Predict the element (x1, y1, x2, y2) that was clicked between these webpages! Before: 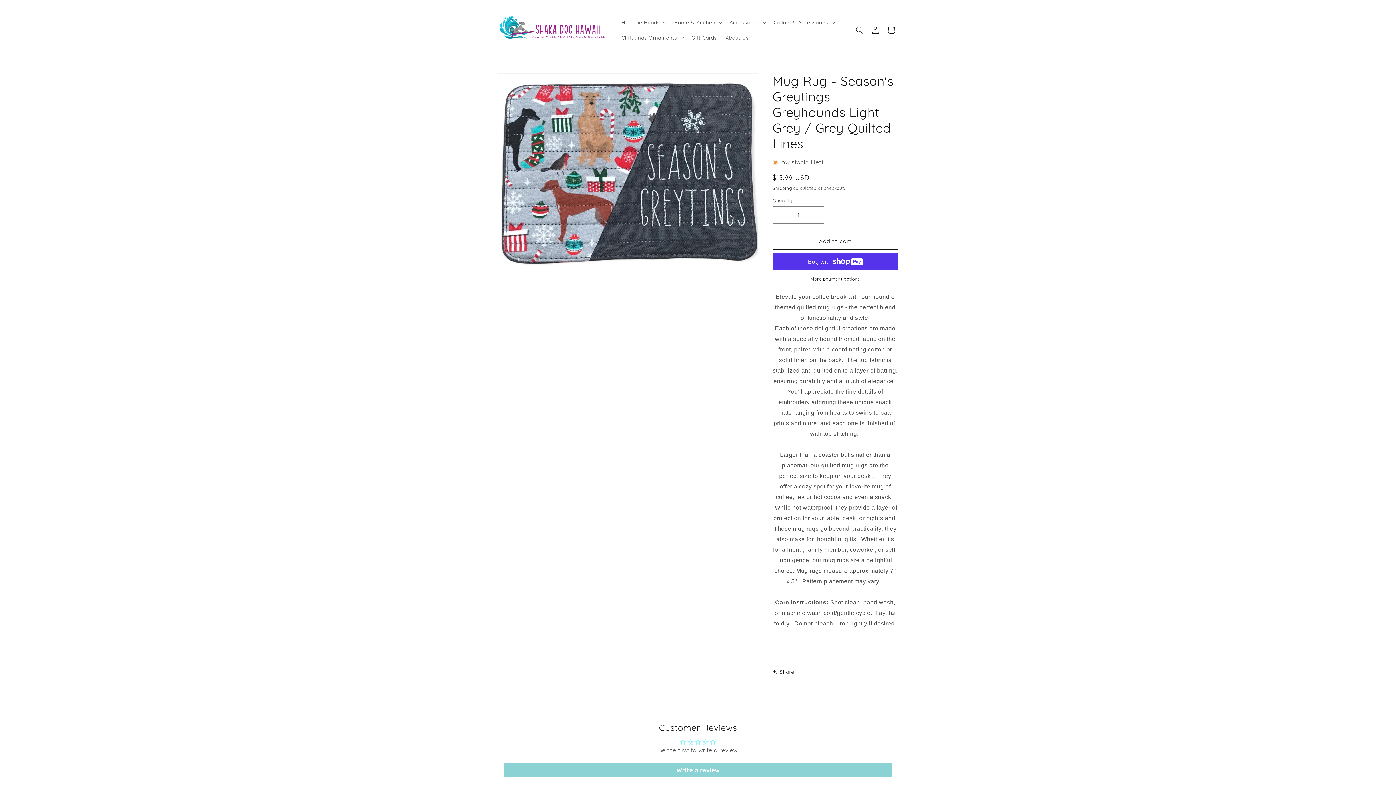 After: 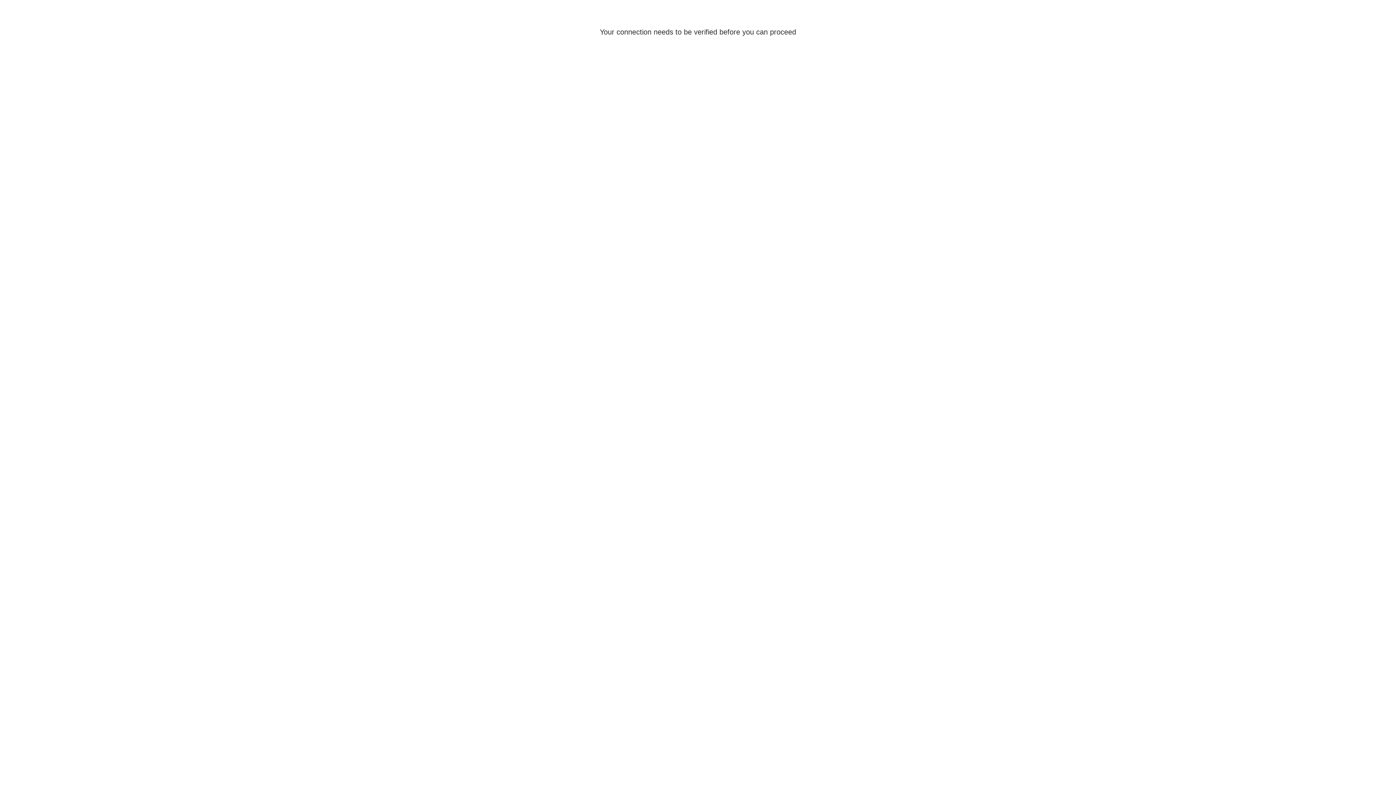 Action: label: Log in bbox: (867, 22, 883, 38)